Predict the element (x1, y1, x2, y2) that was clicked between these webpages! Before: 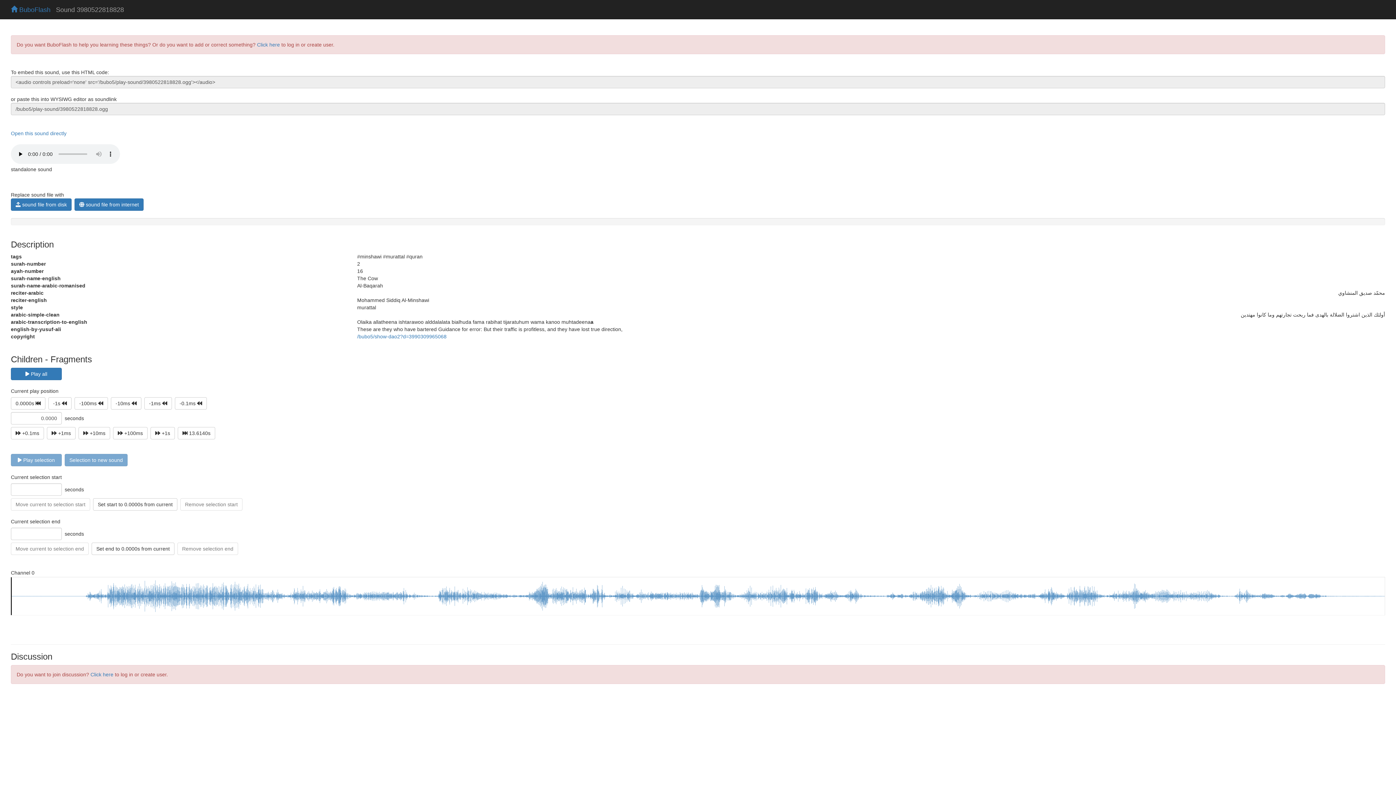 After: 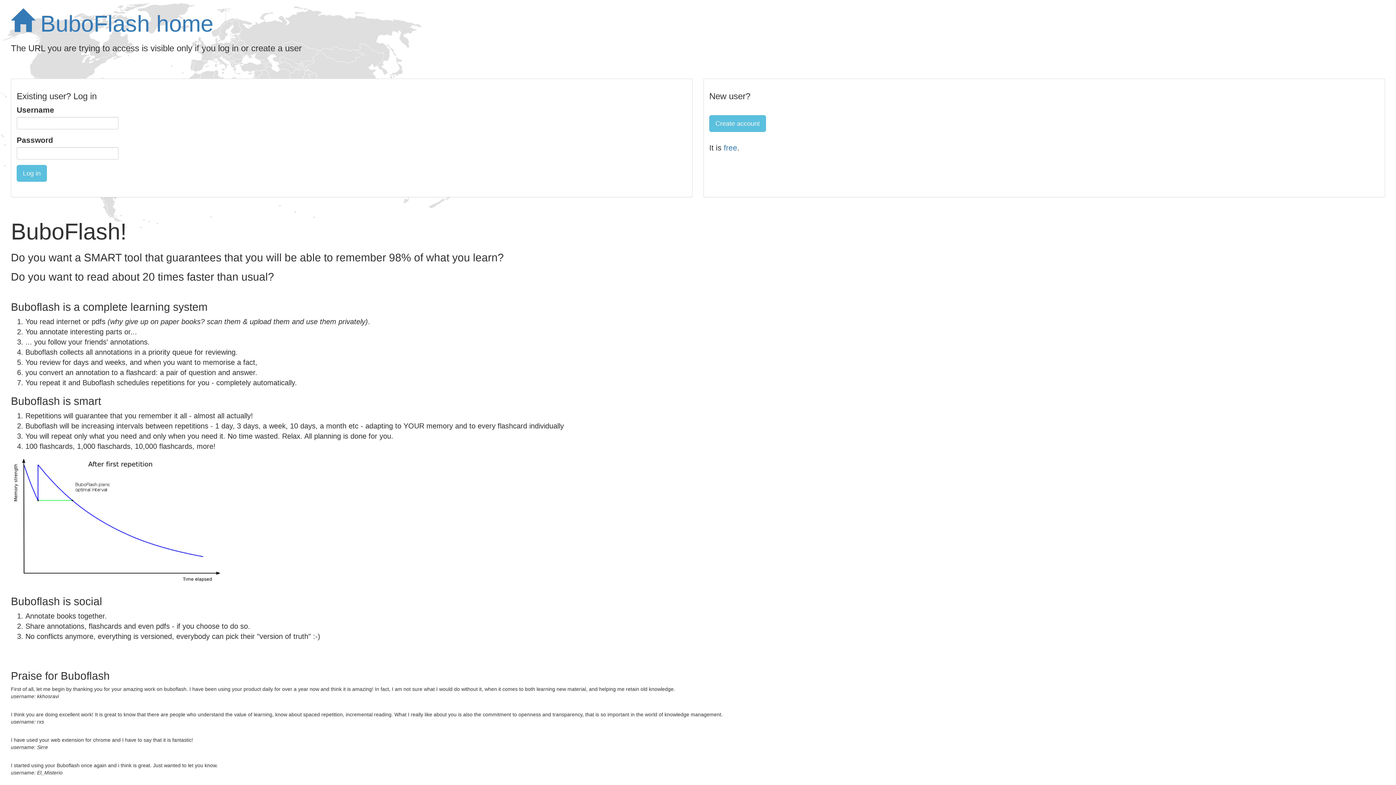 Action: bbox: (257, 41, 280, 47) label: Click here